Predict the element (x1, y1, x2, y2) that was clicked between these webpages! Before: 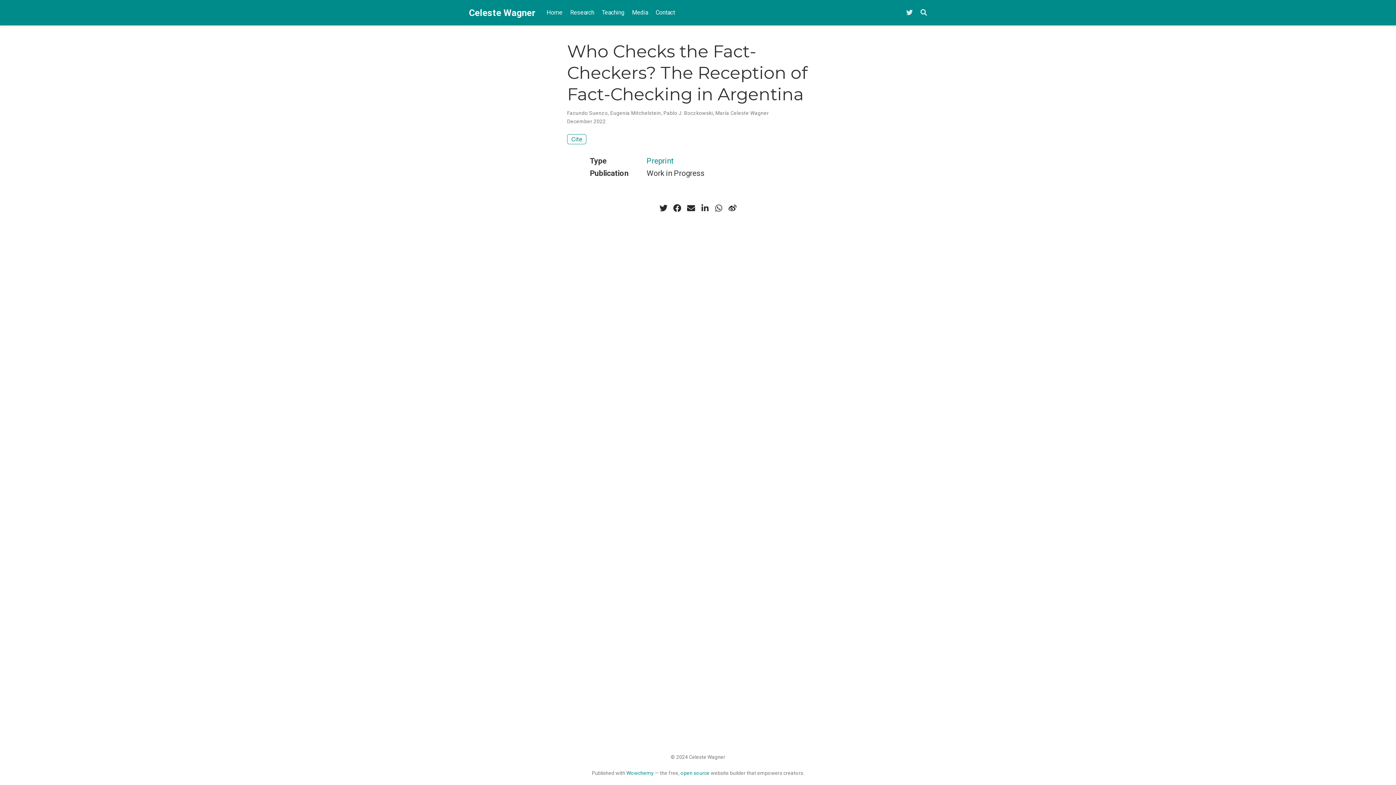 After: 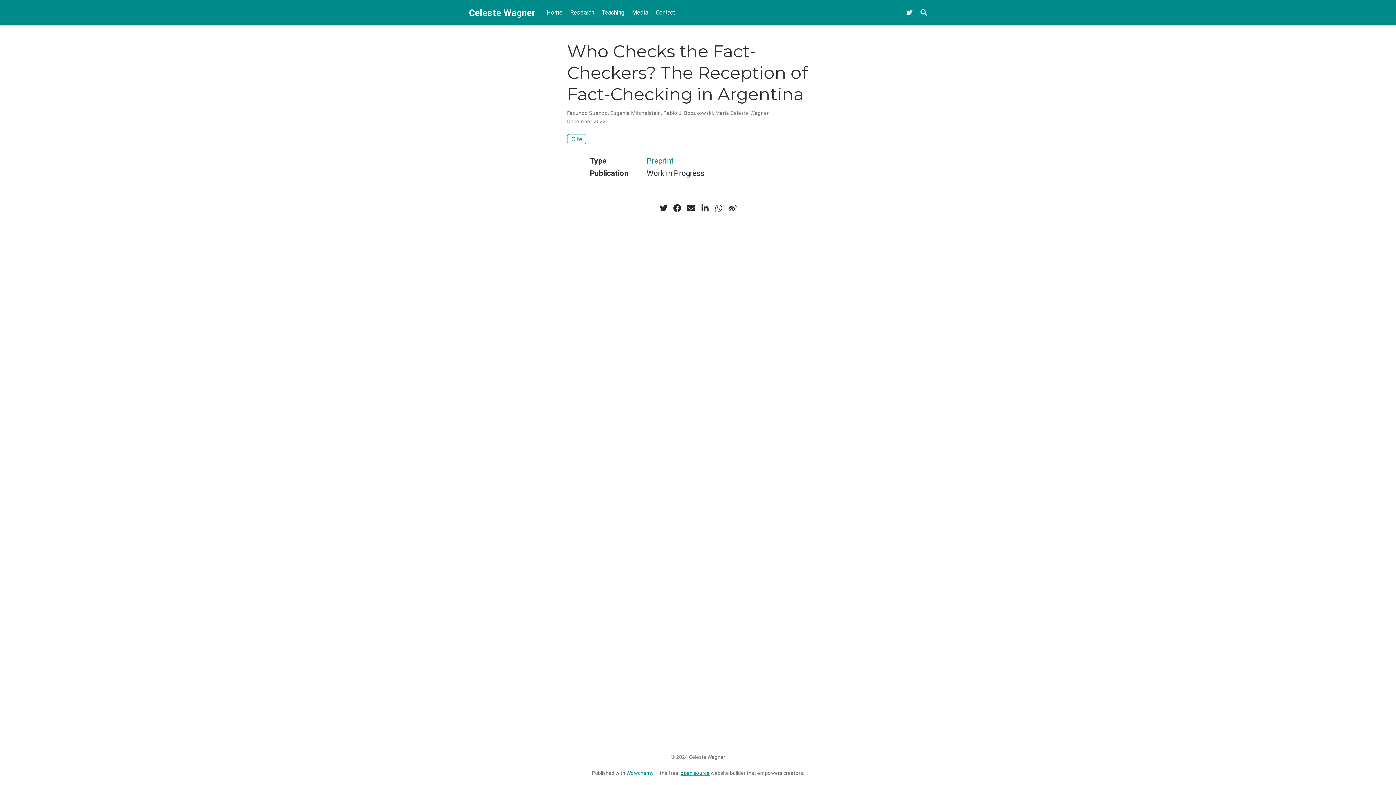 Action: bbox: (680, 770, 709, 776) label: open source